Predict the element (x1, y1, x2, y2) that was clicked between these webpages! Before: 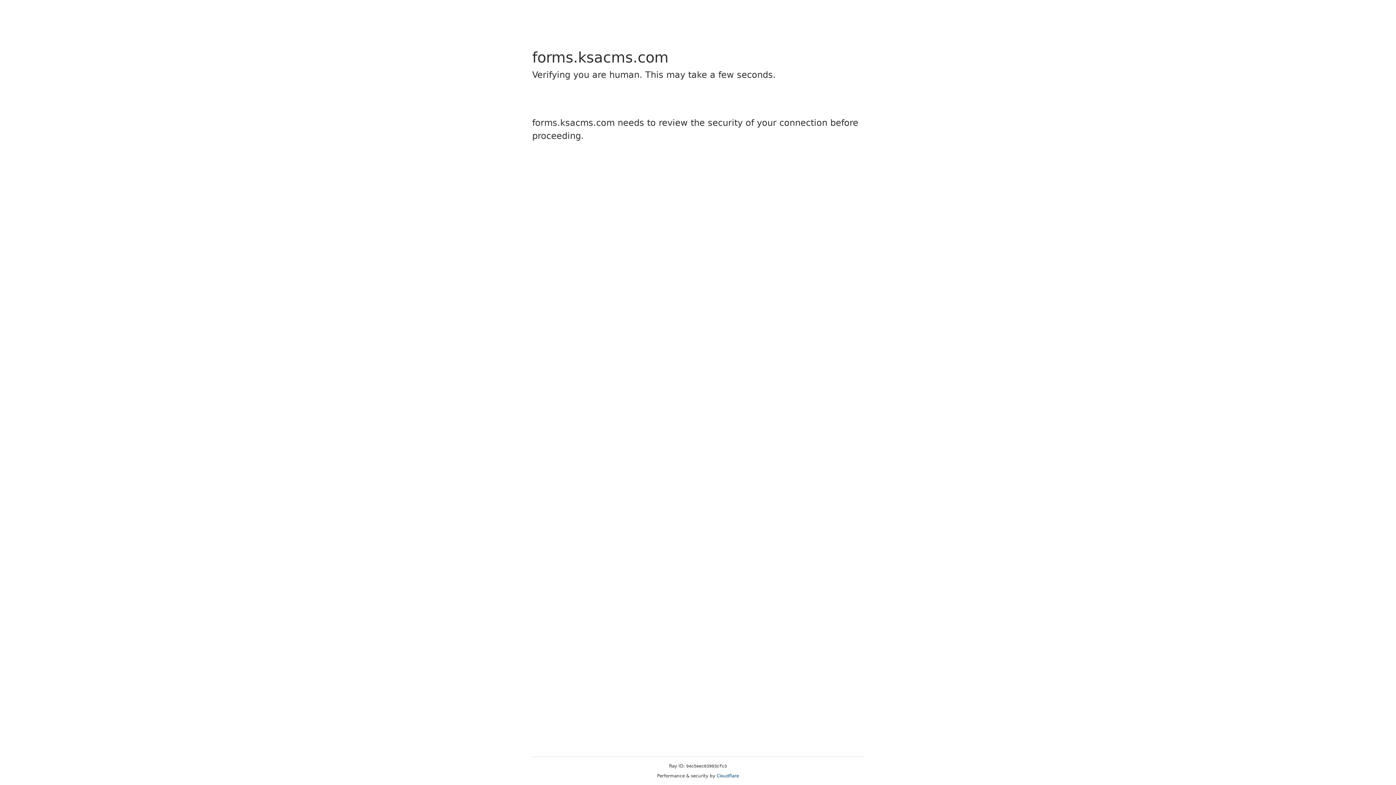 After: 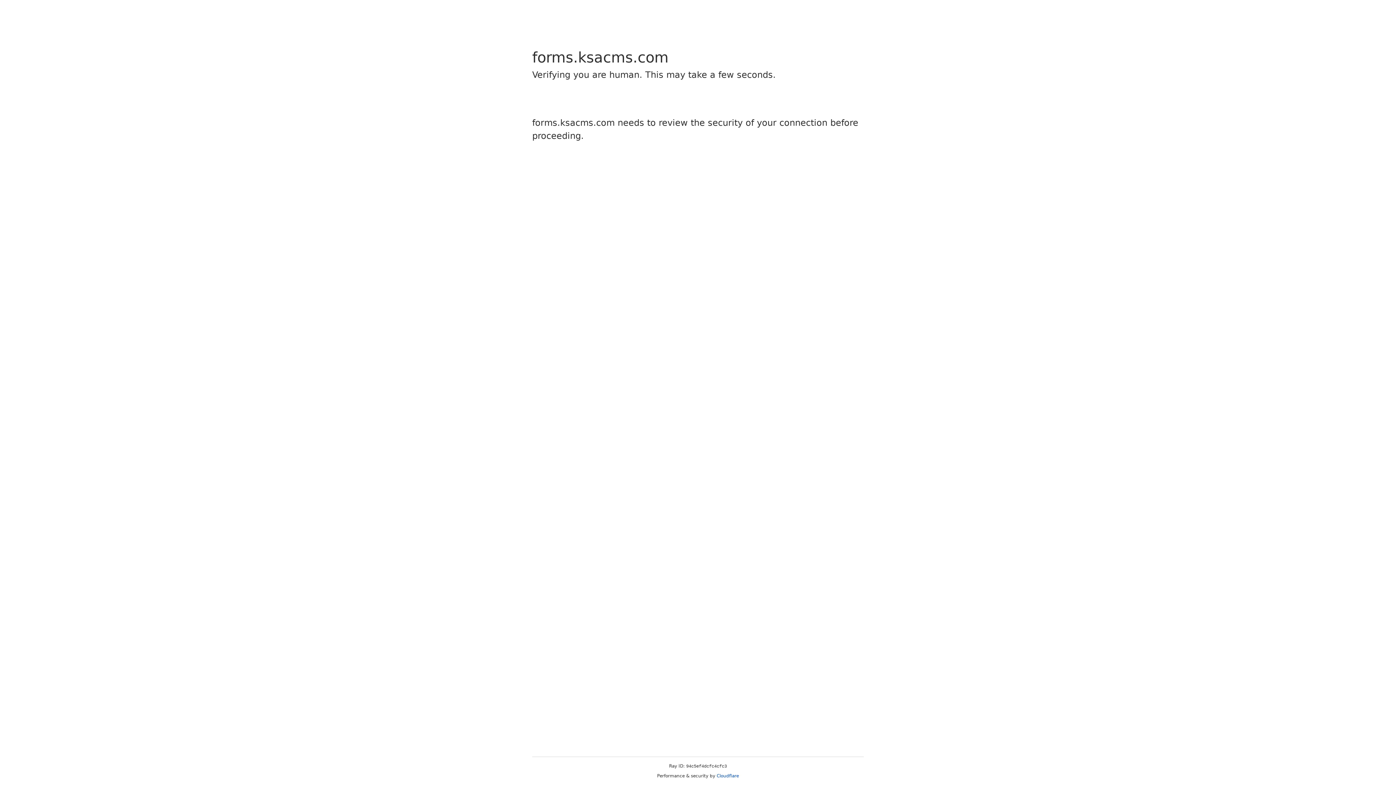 Action: bbox: (716, 773, 739, 778) label: Cloudflare